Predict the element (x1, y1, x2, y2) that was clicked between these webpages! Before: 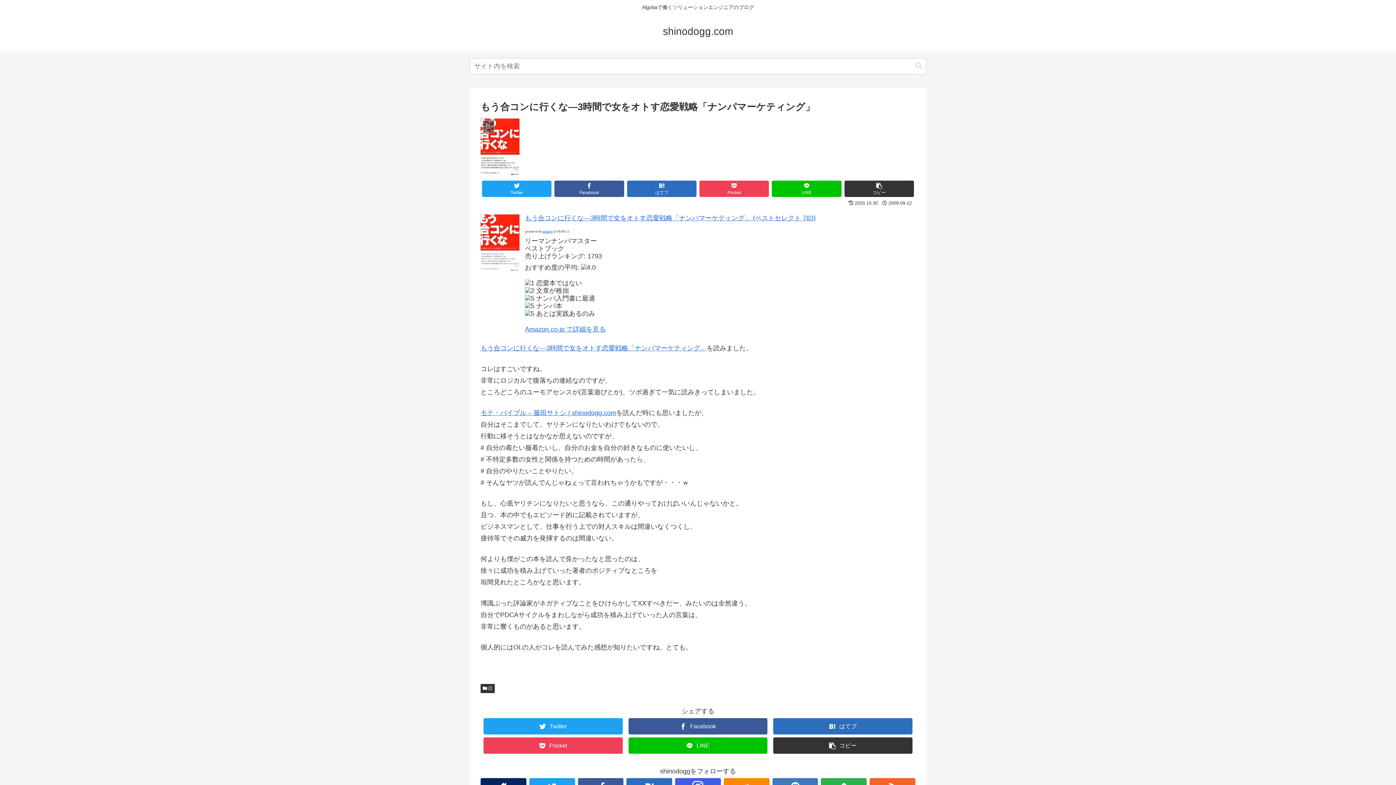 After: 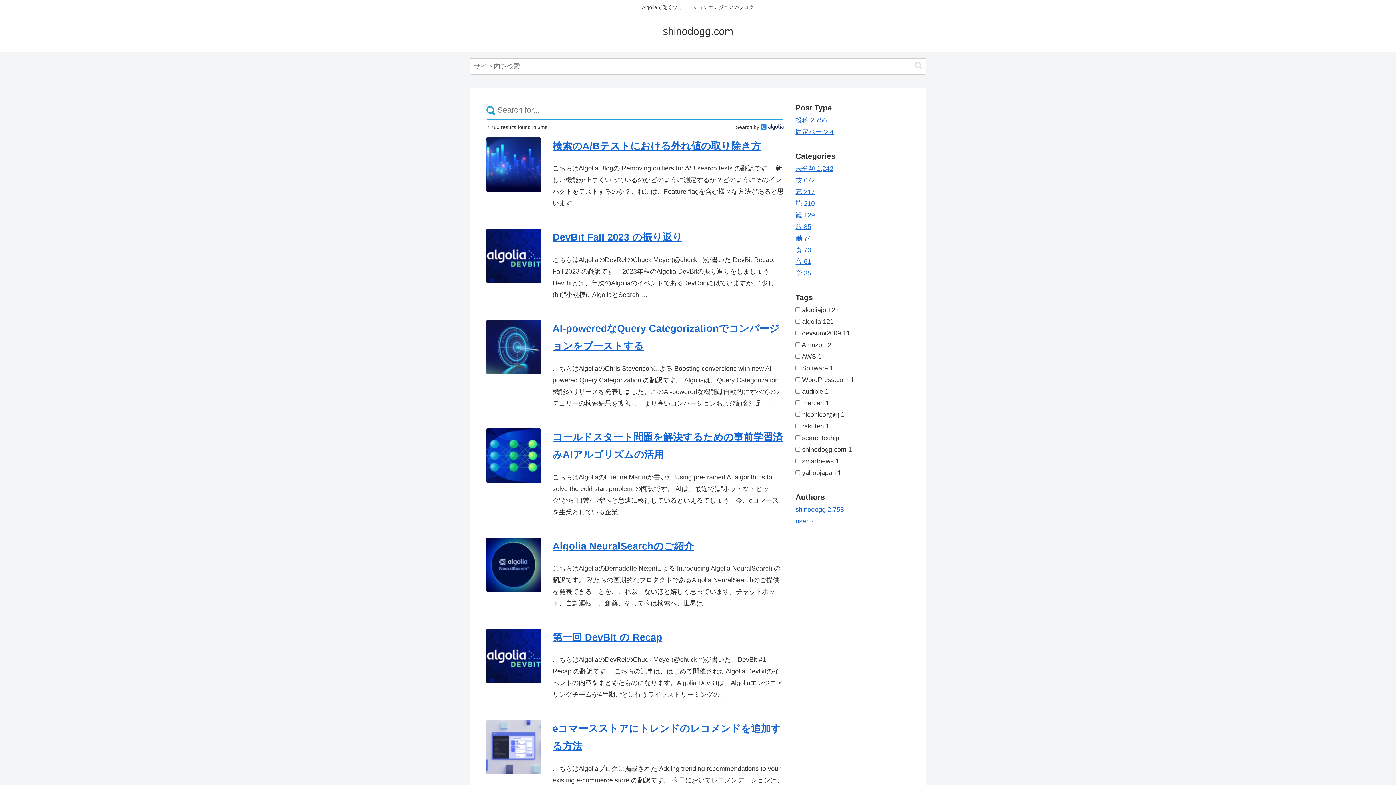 Action: label: button bbox: (912, 61, 925, 70)